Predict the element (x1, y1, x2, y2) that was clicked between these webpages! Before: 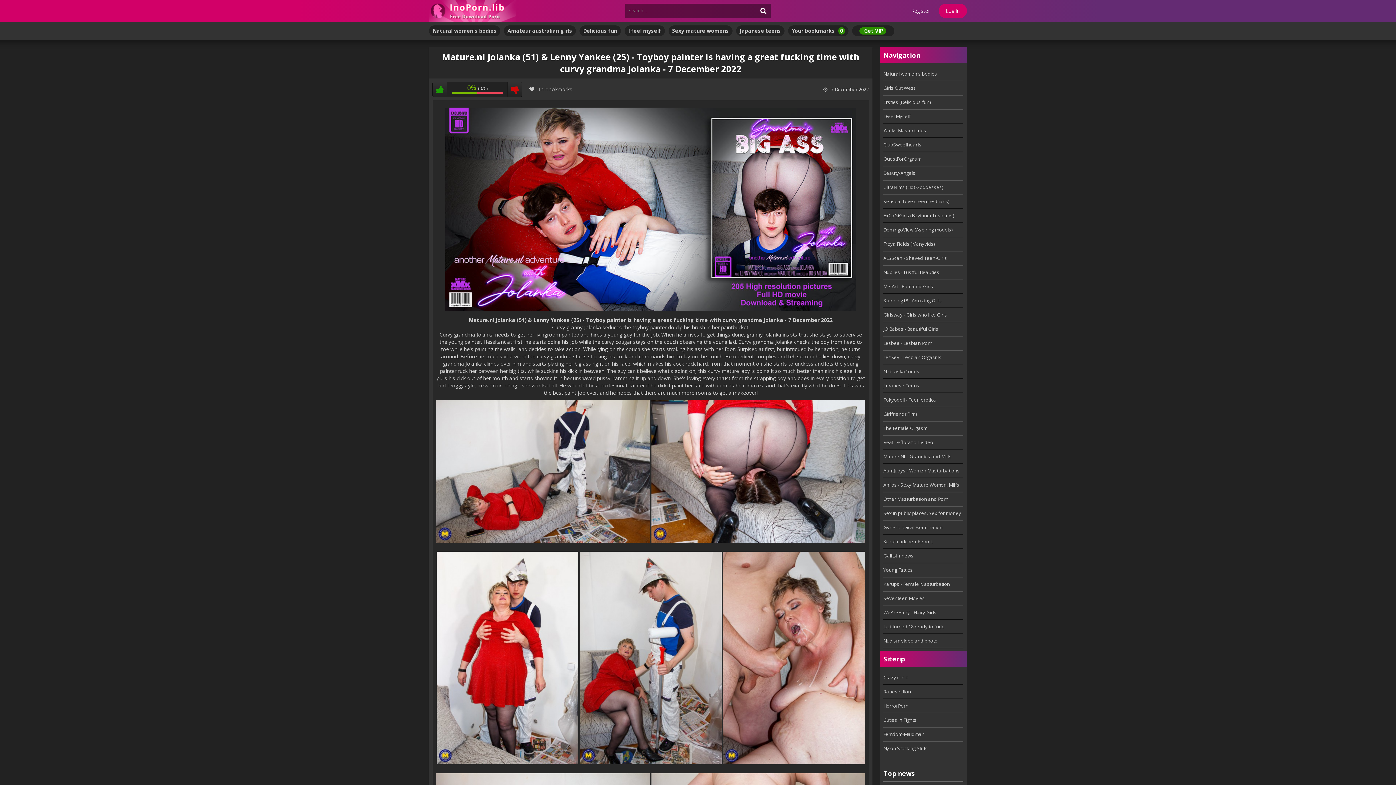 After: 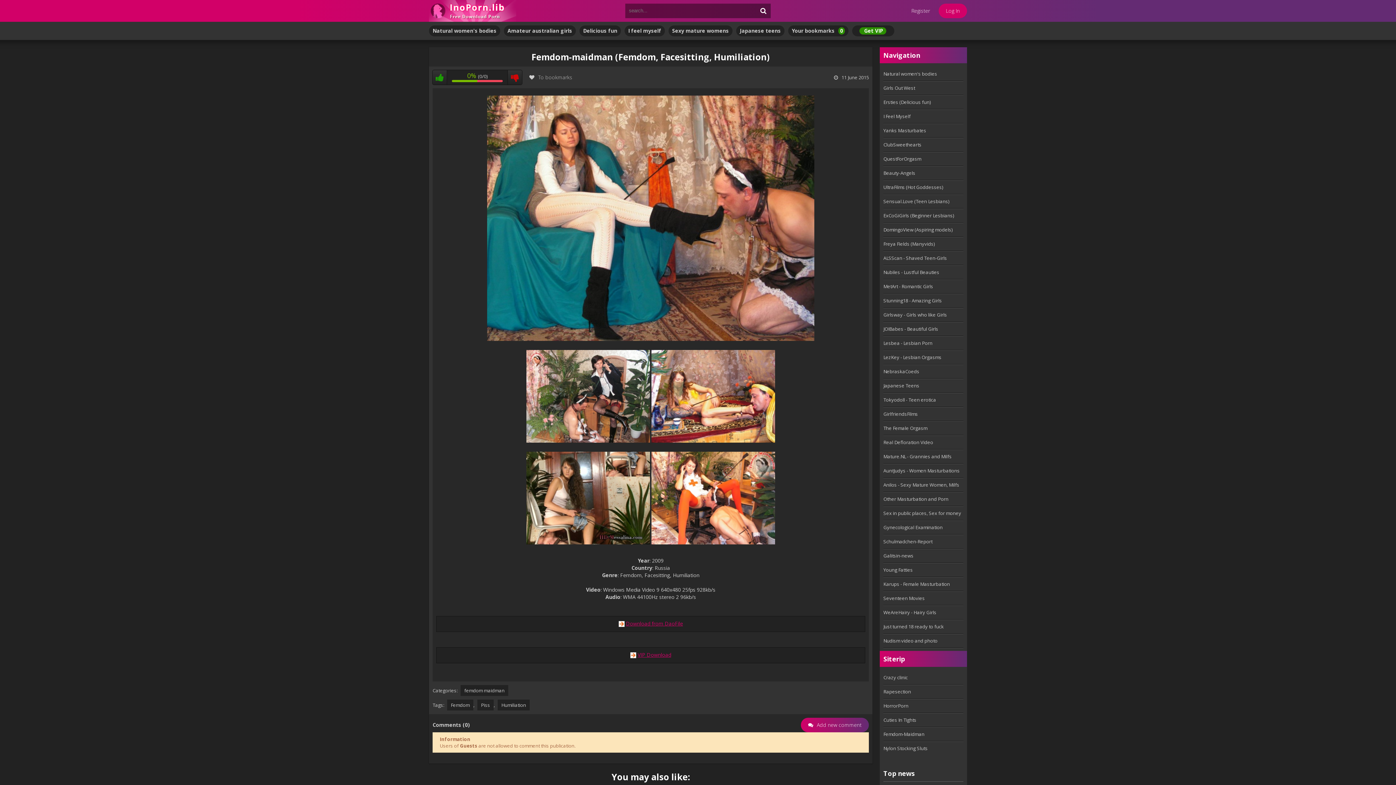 Action: bbox: (883, 727, 963, 741) label: Femdom-Maidman